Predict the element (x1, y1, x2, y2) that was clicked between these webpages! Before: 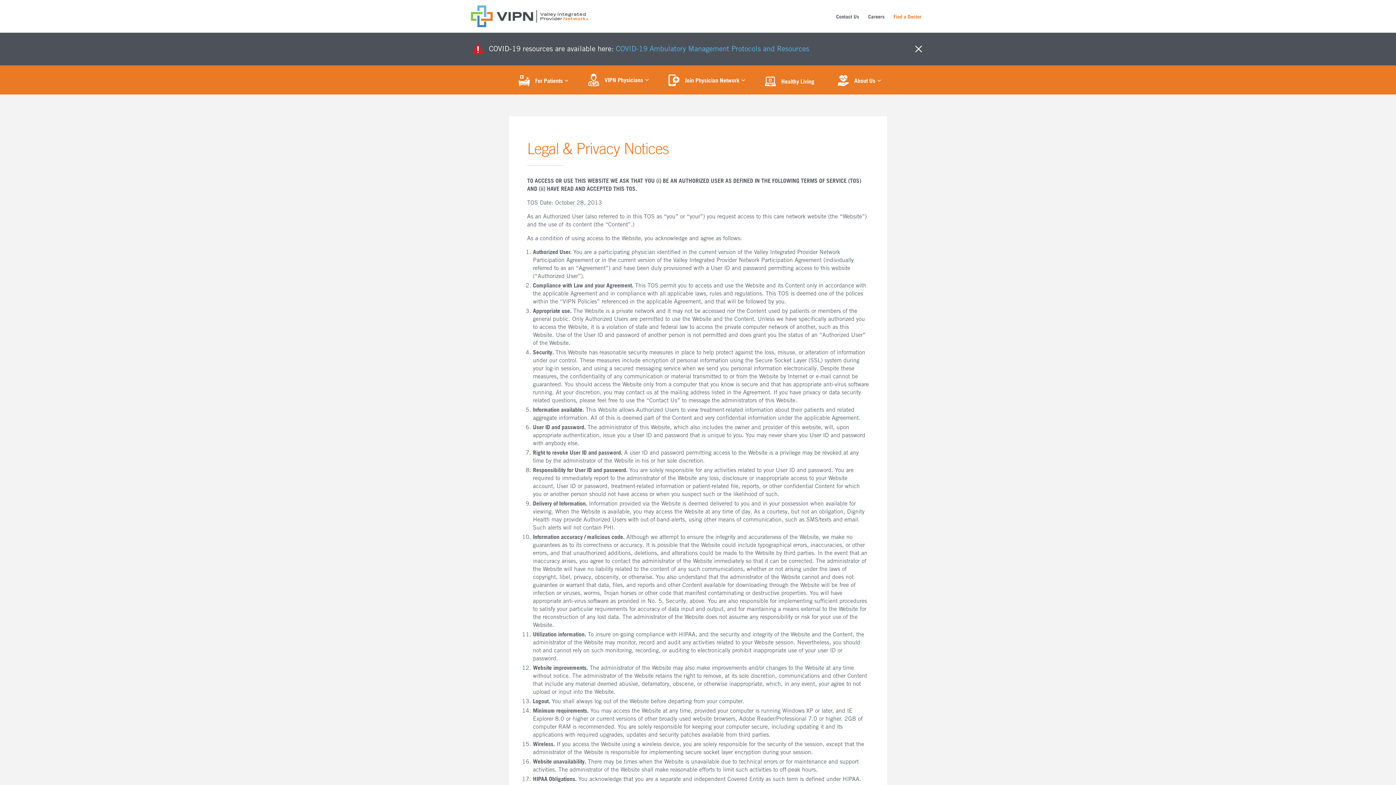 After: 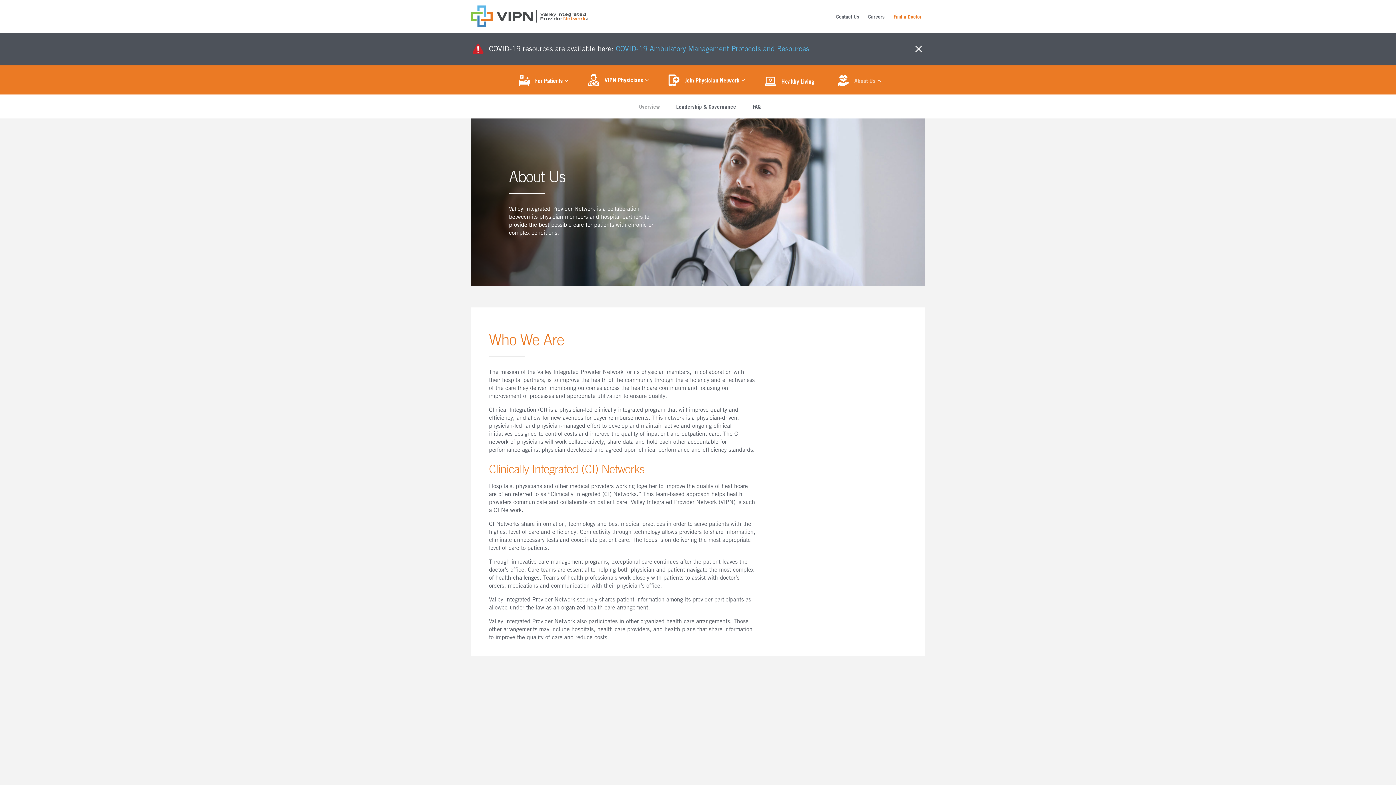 Action: label: About Us bbox: (834, 66, 881, 94)